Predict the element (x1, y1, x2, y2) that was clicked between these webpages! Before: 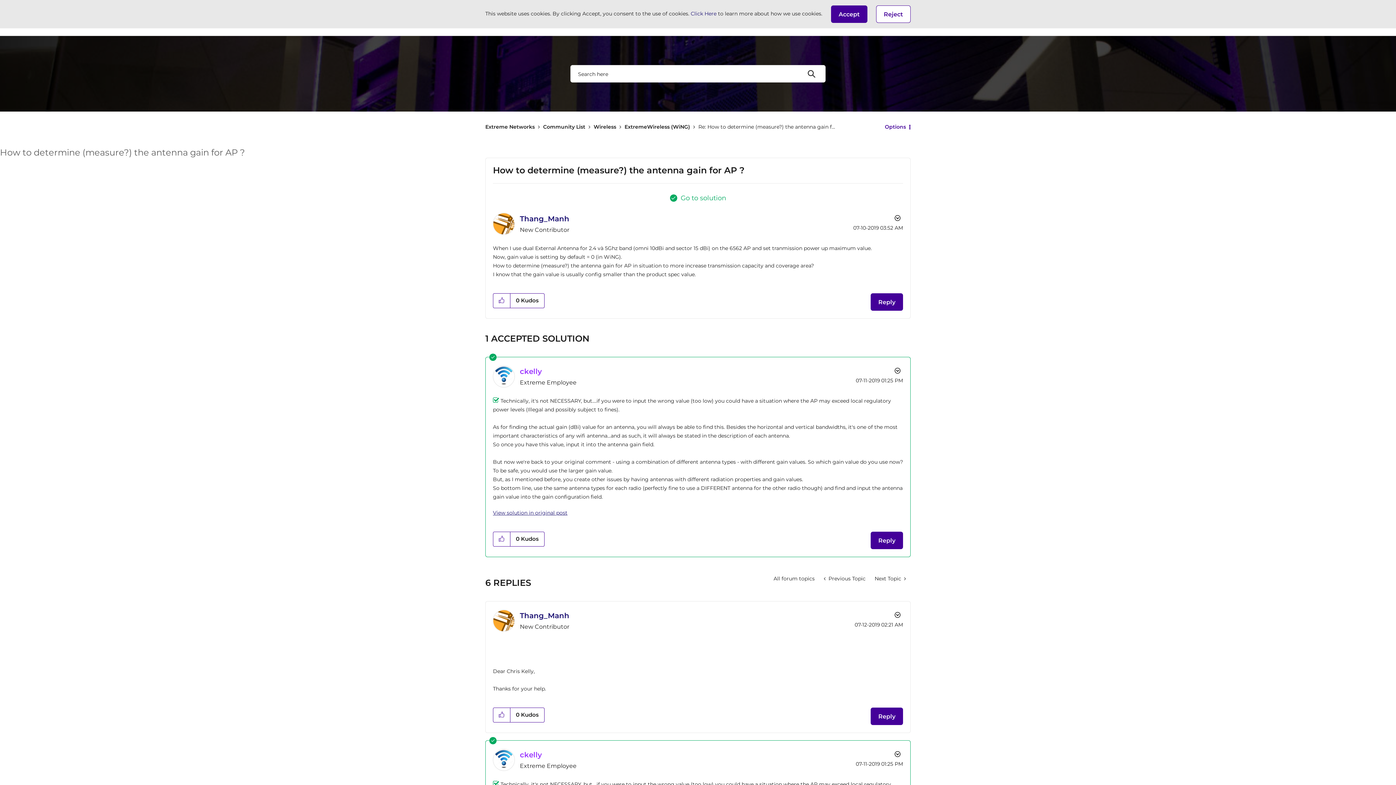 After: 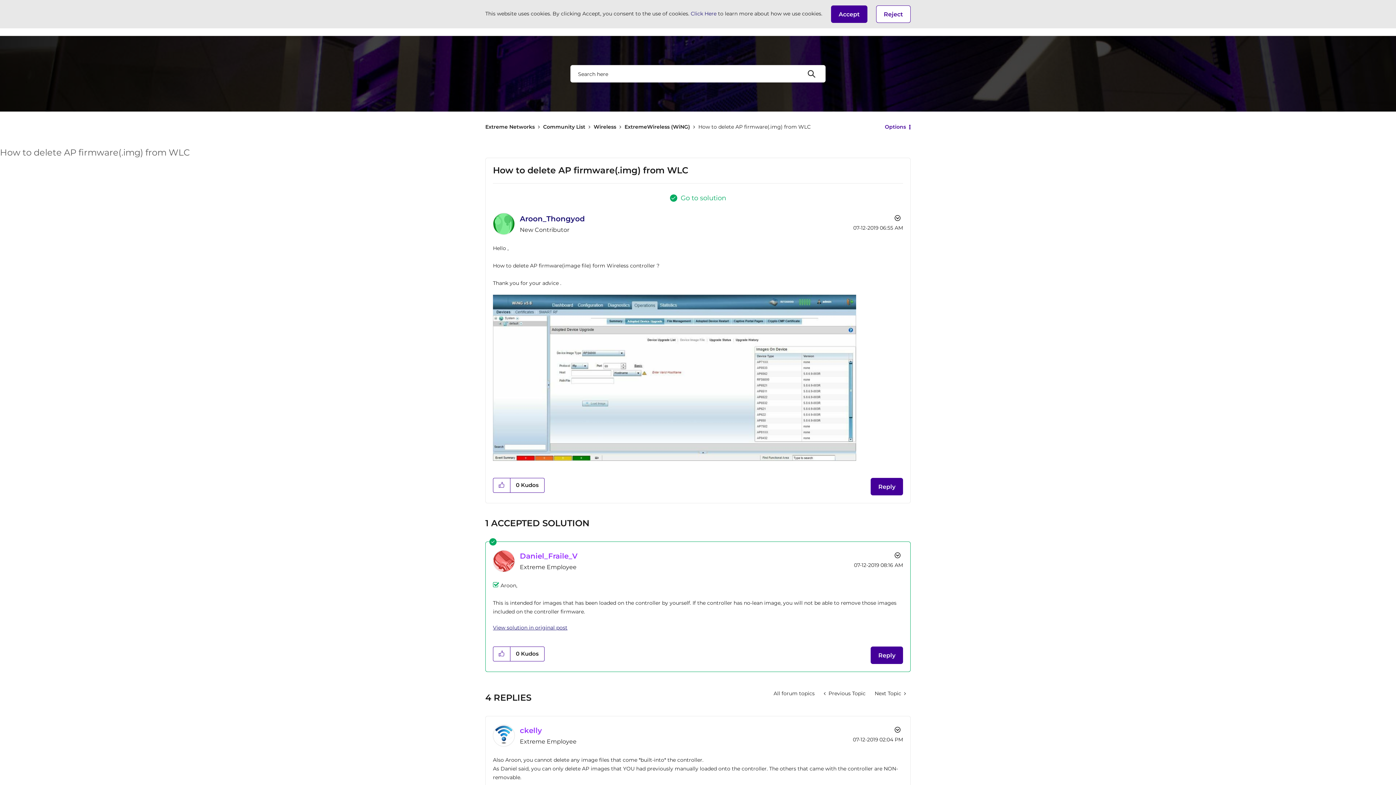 Action: label:  Previous Topic bbox: (819, 572, 870, 585)